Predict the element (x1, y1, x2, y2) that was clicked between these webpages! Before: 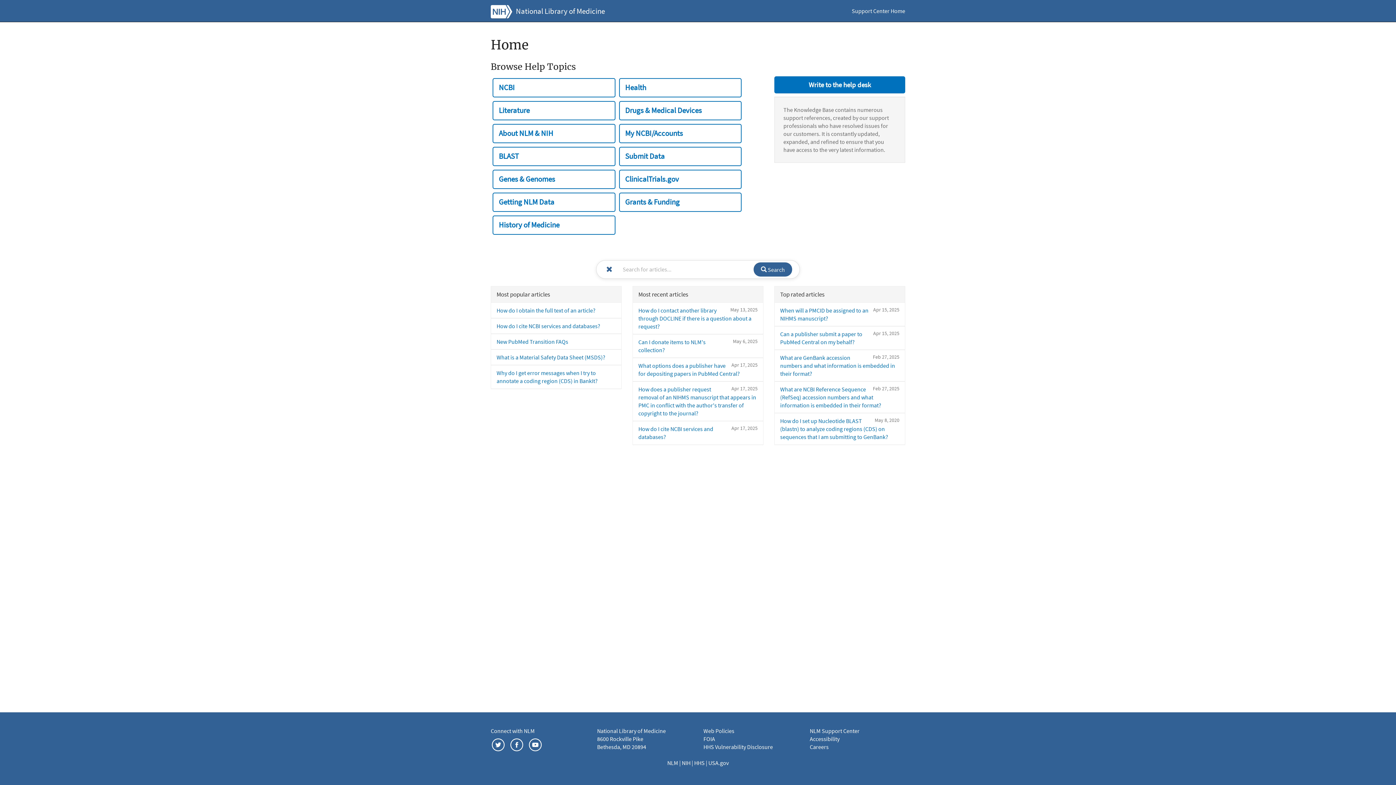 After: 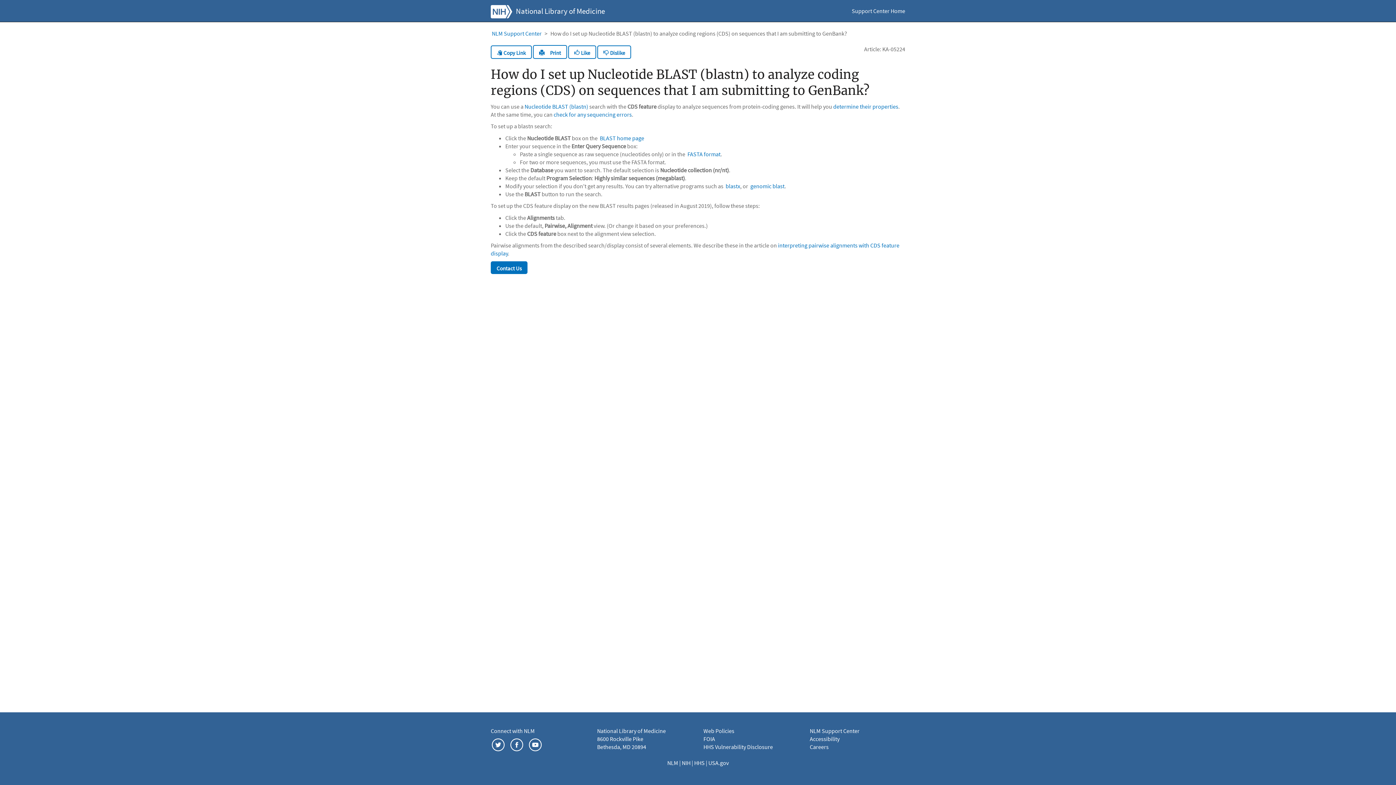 Action: bbox: (780, 417, 888, 440) label: May 8, 2020
How do I set up Nucleotide BLAST (blastn) to analyze coding regions (CDS) on sequences that I am submitting to GenBank?